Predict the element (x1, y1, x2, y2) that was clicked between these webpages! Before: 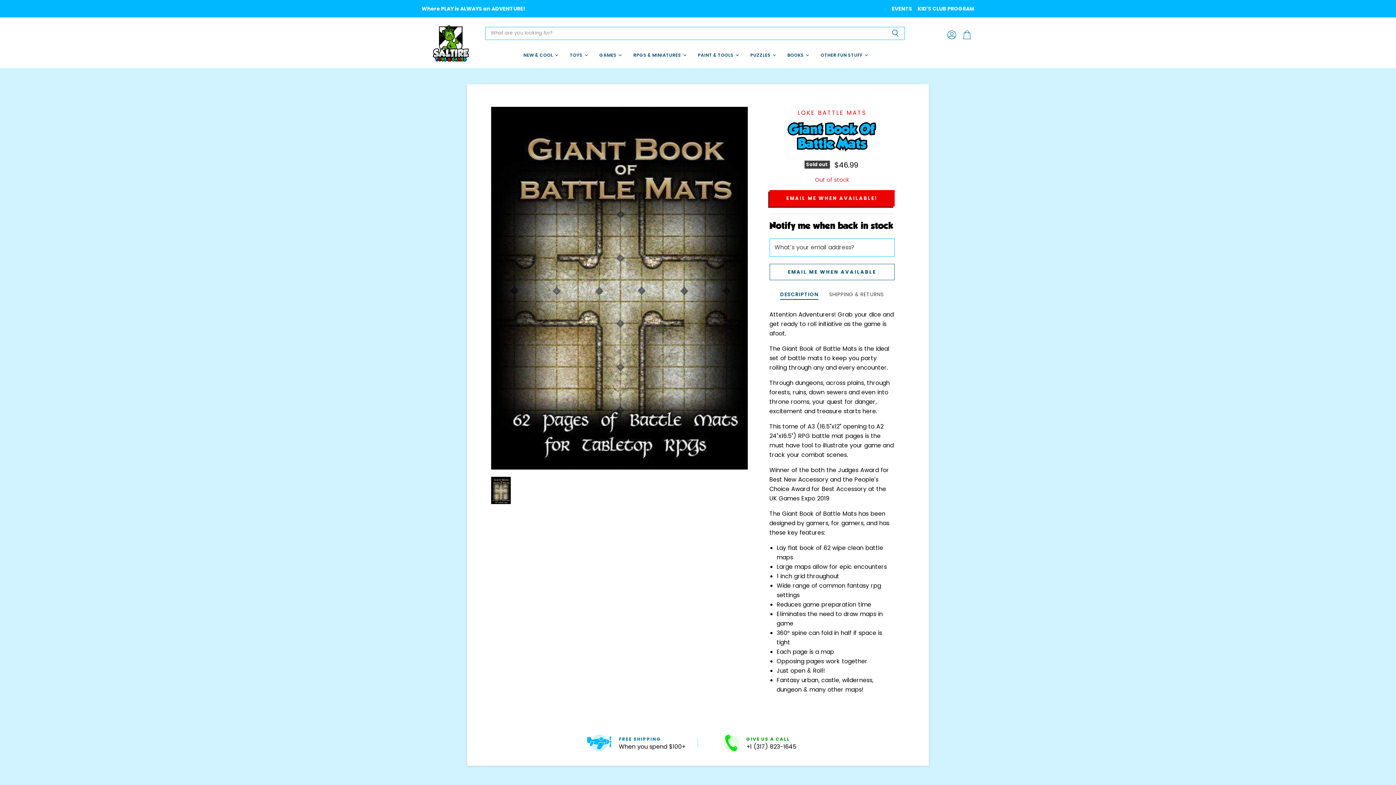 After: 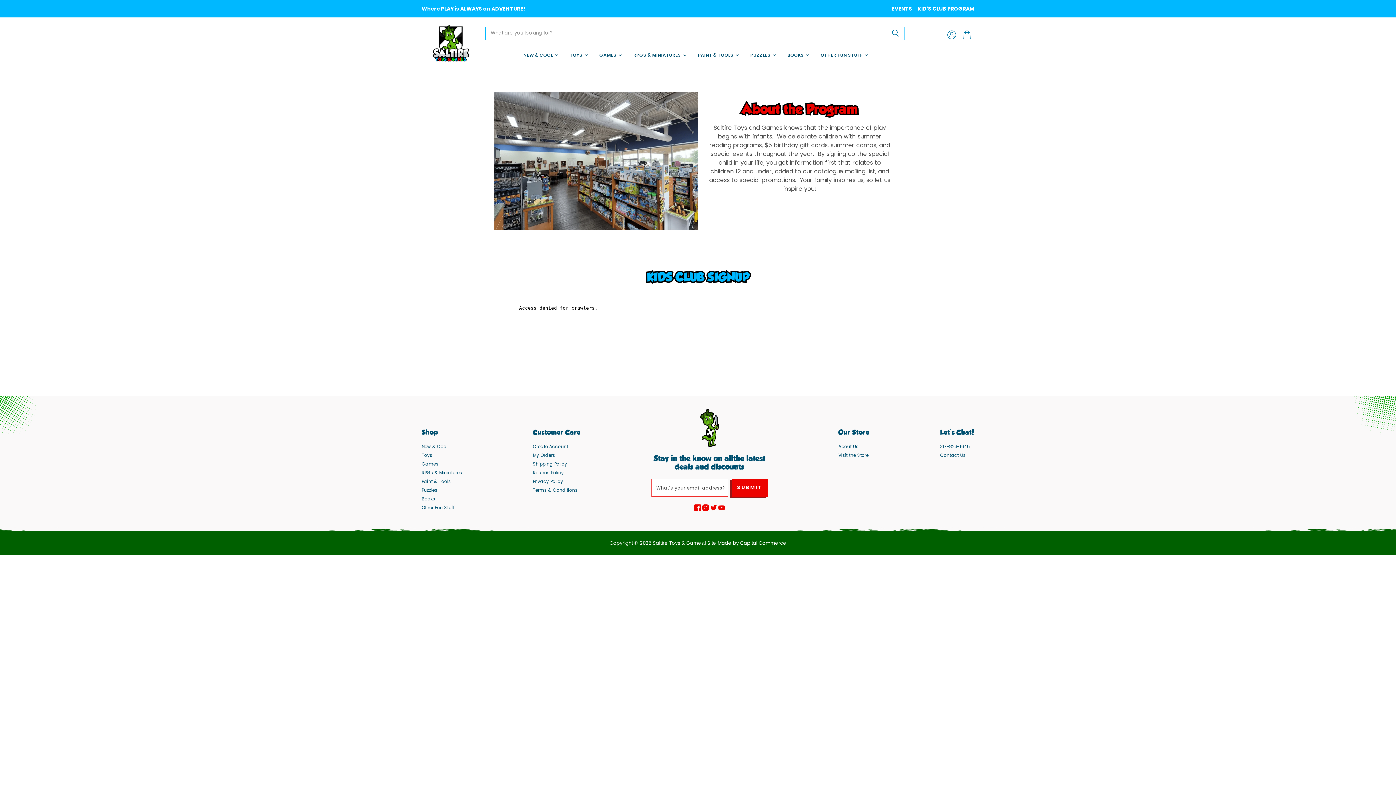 Action: bbox: (917, 5, 974, 12) label: KID'S CLUB PROGRAM